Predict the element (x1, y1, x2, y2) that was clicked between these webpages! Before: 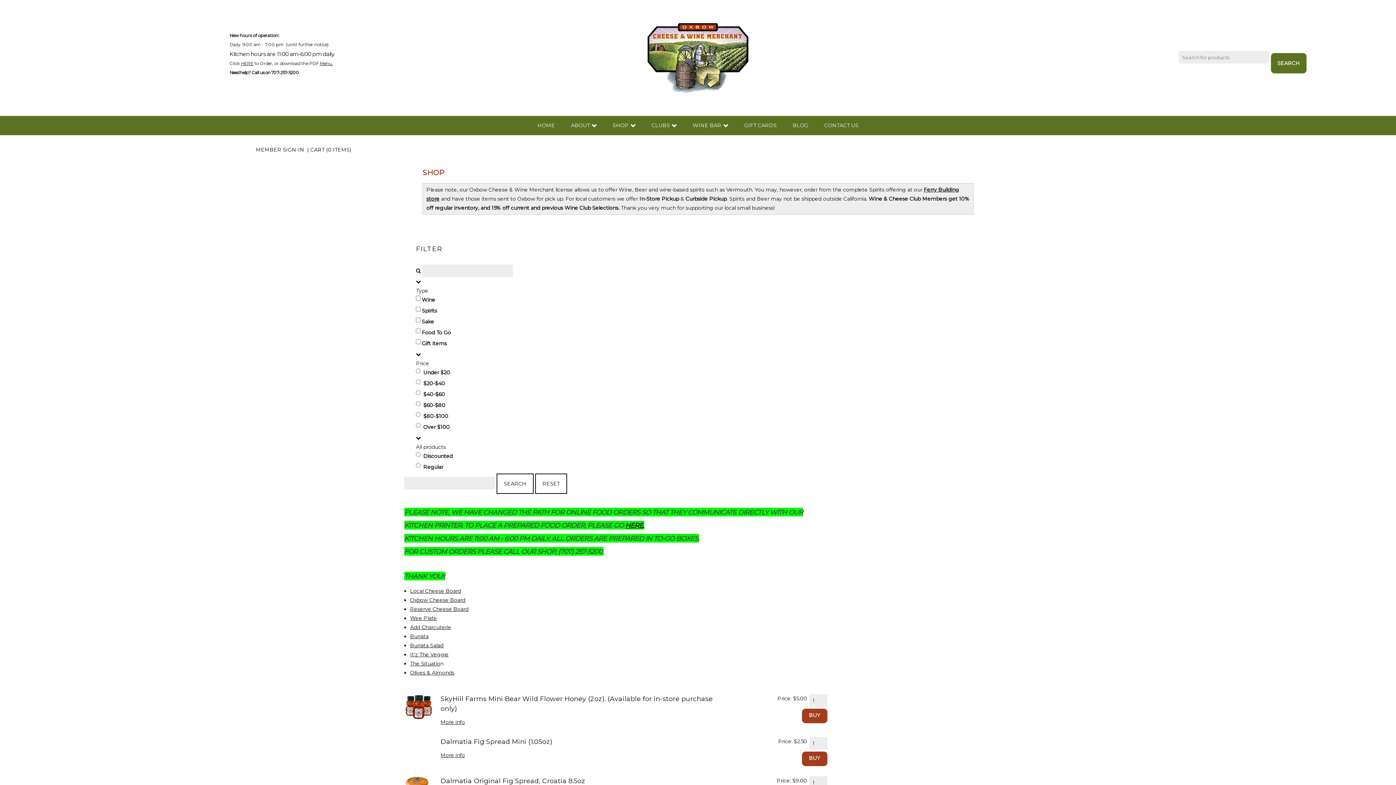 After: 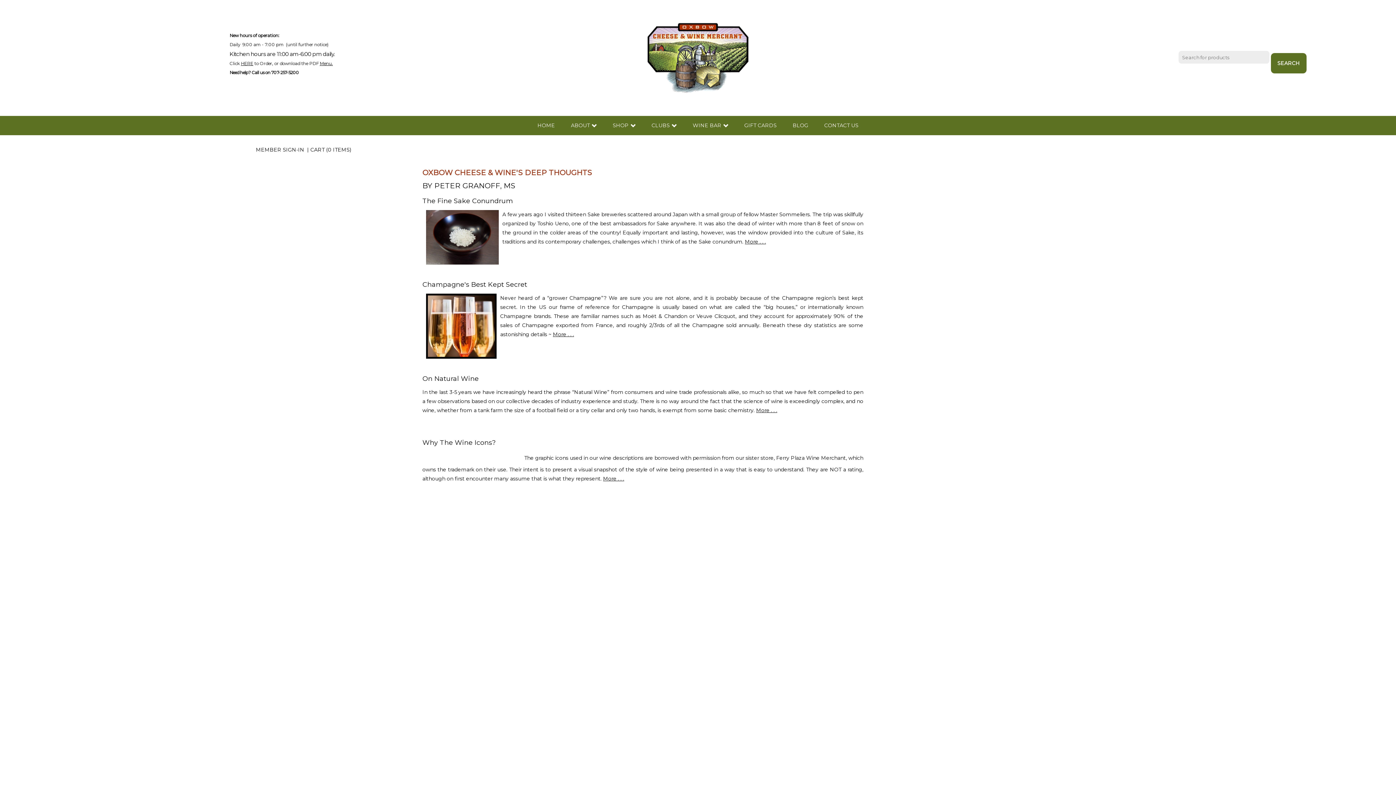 Action: bbox: (785, 115, 816, 135) label: BLOG